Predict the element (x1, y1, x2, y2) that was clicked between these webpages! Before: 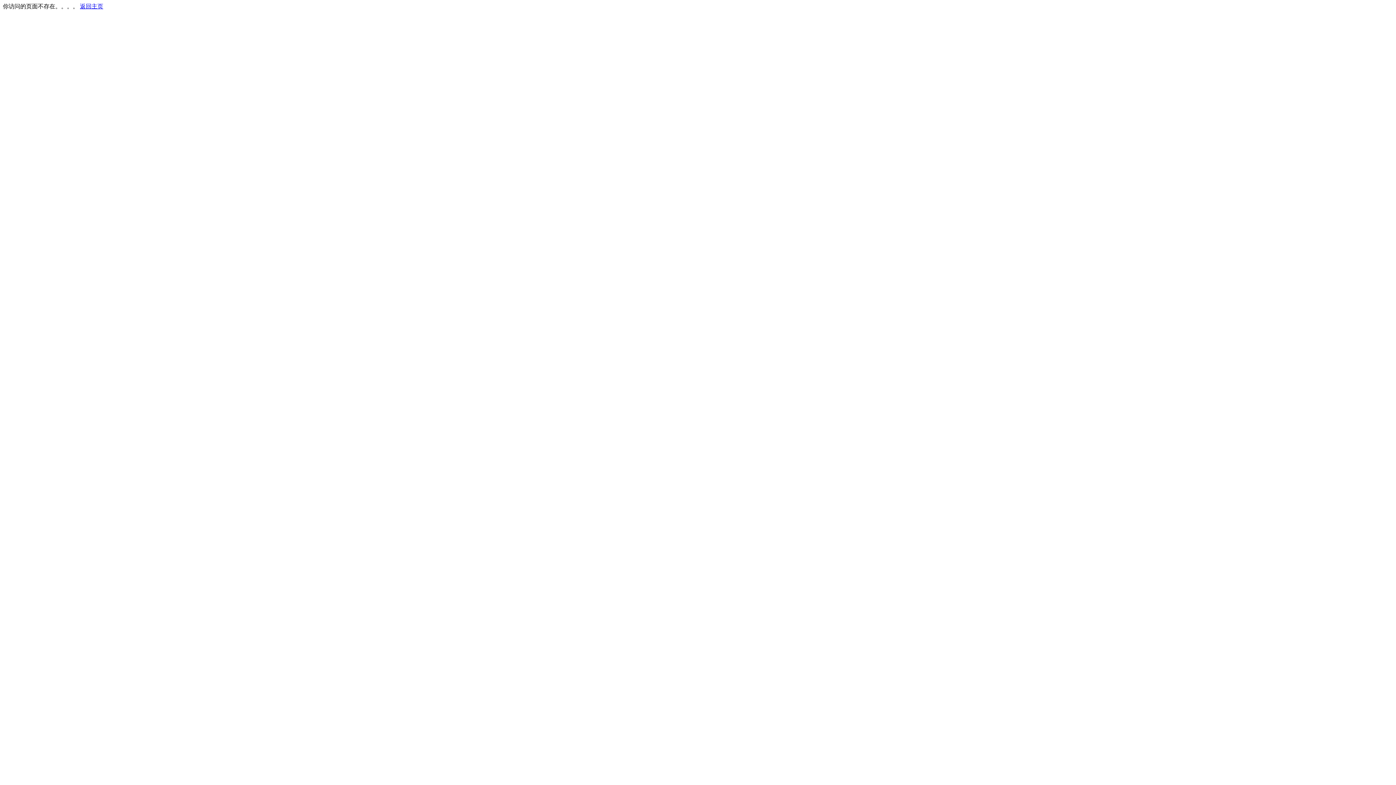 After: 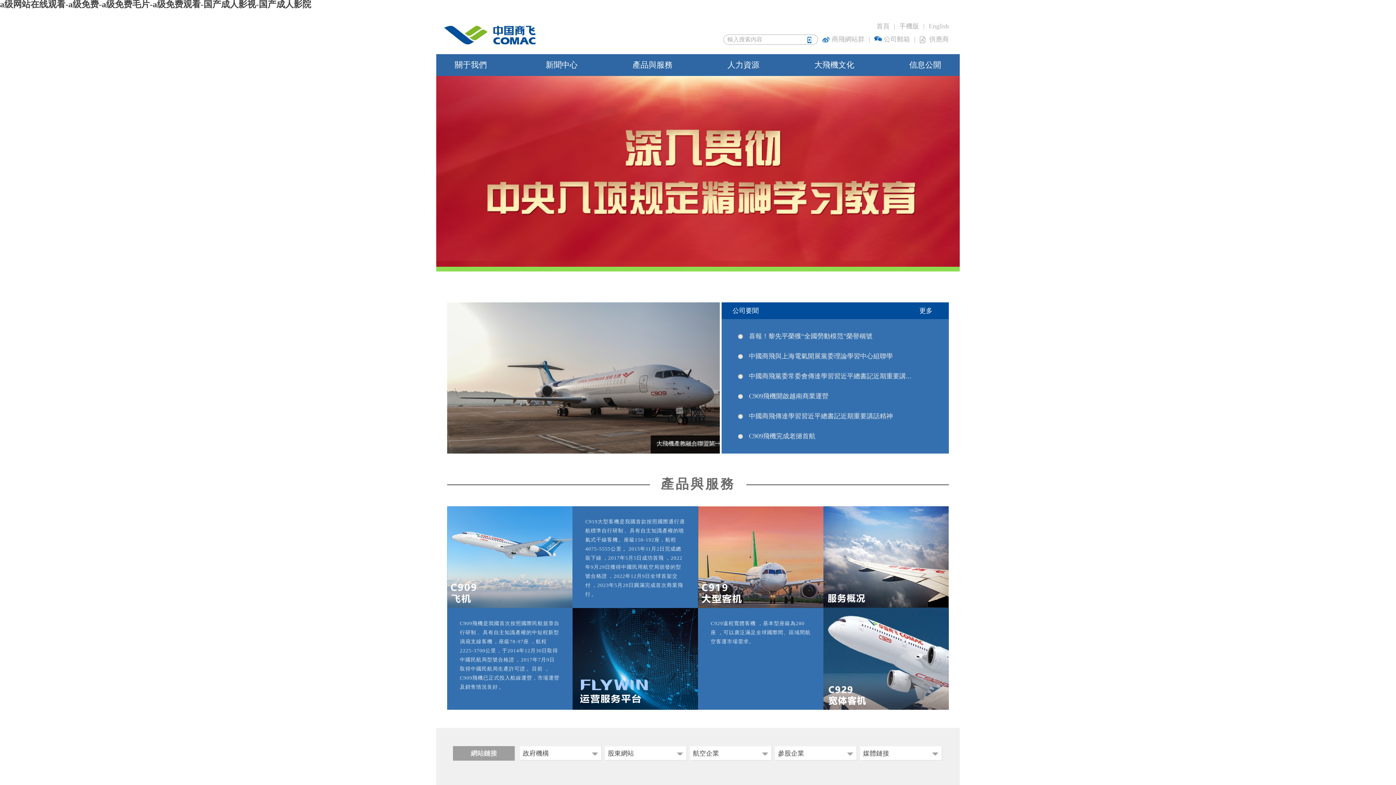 Action: bbox: (80, 3, 103, 9) label: 返回主页